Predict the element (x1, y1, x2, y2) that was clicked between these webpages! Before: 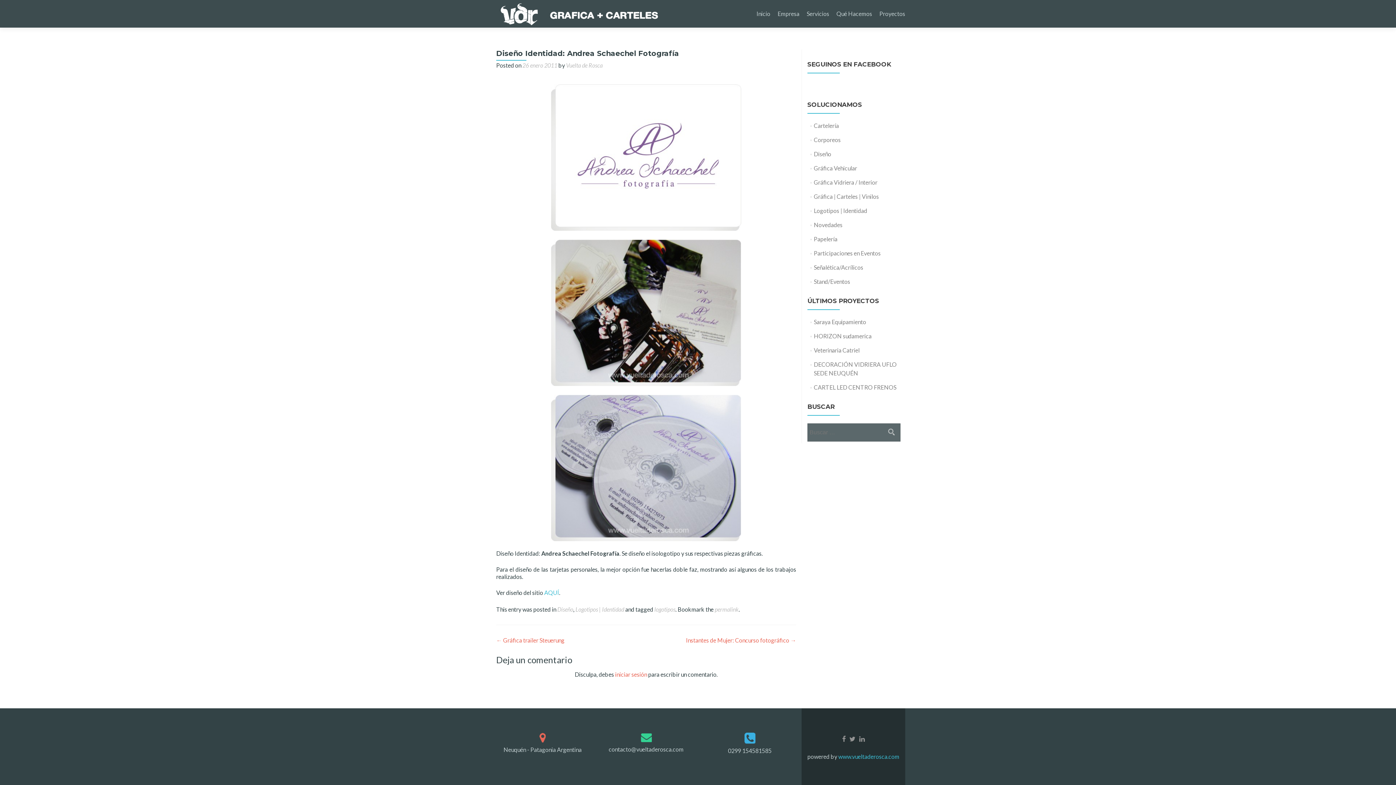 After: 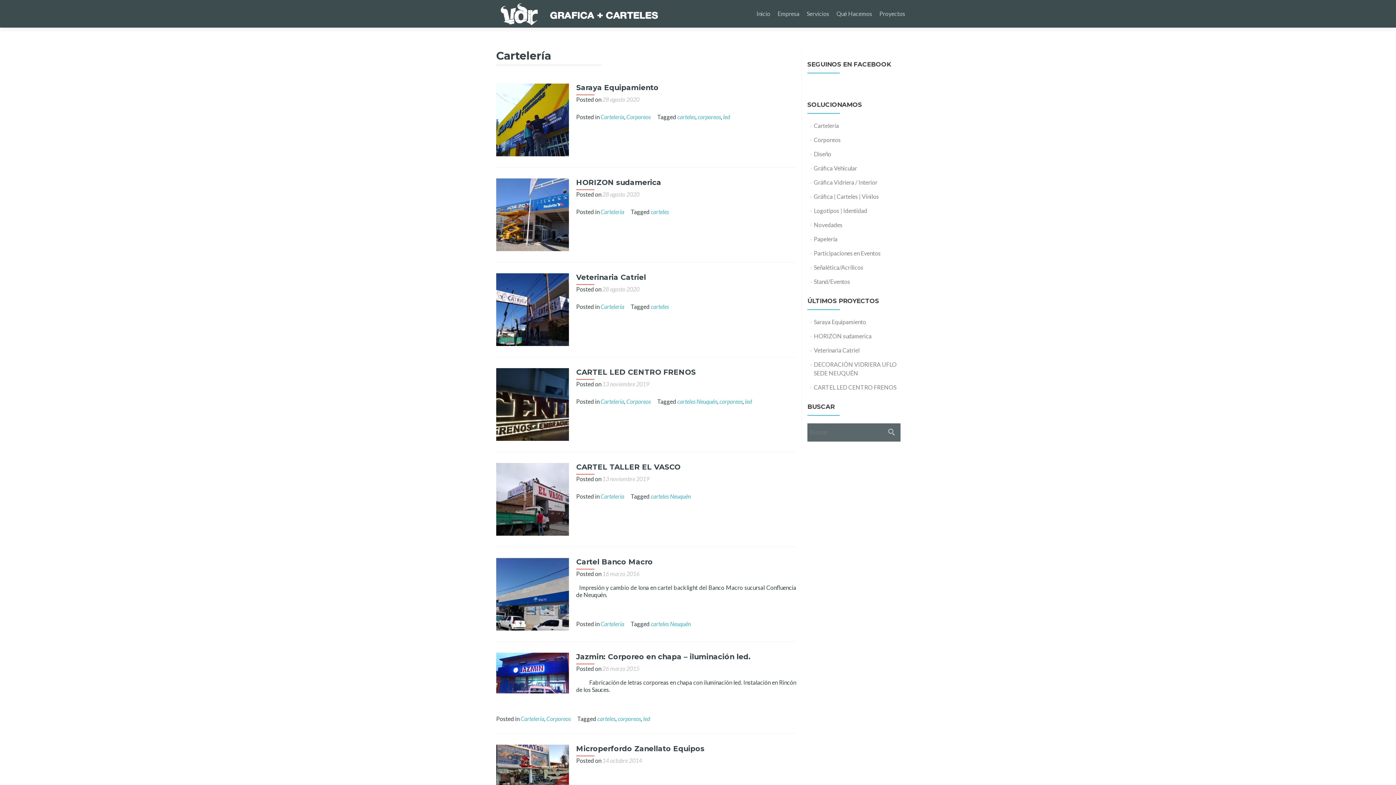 Action: label: Cartelería bbox: (814, 122, 839, 129)